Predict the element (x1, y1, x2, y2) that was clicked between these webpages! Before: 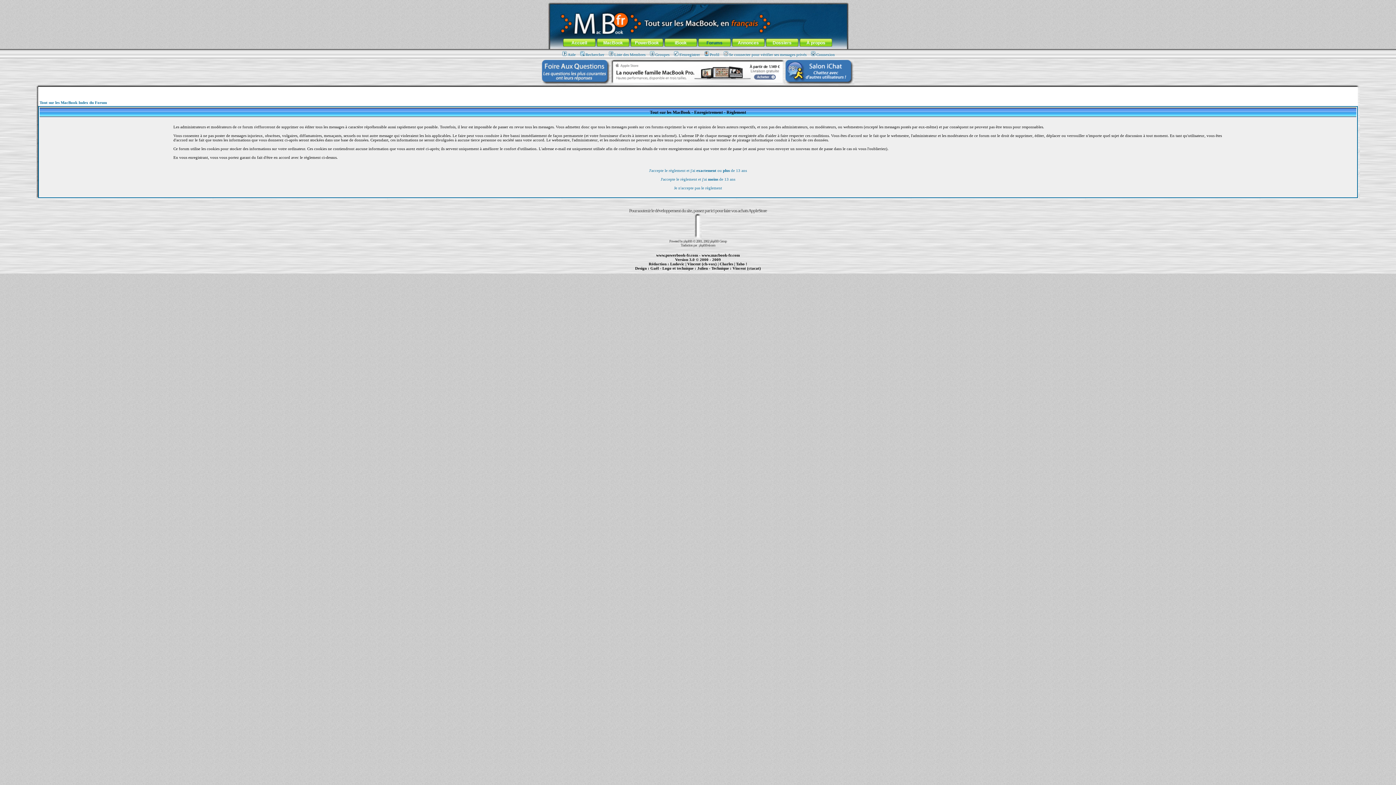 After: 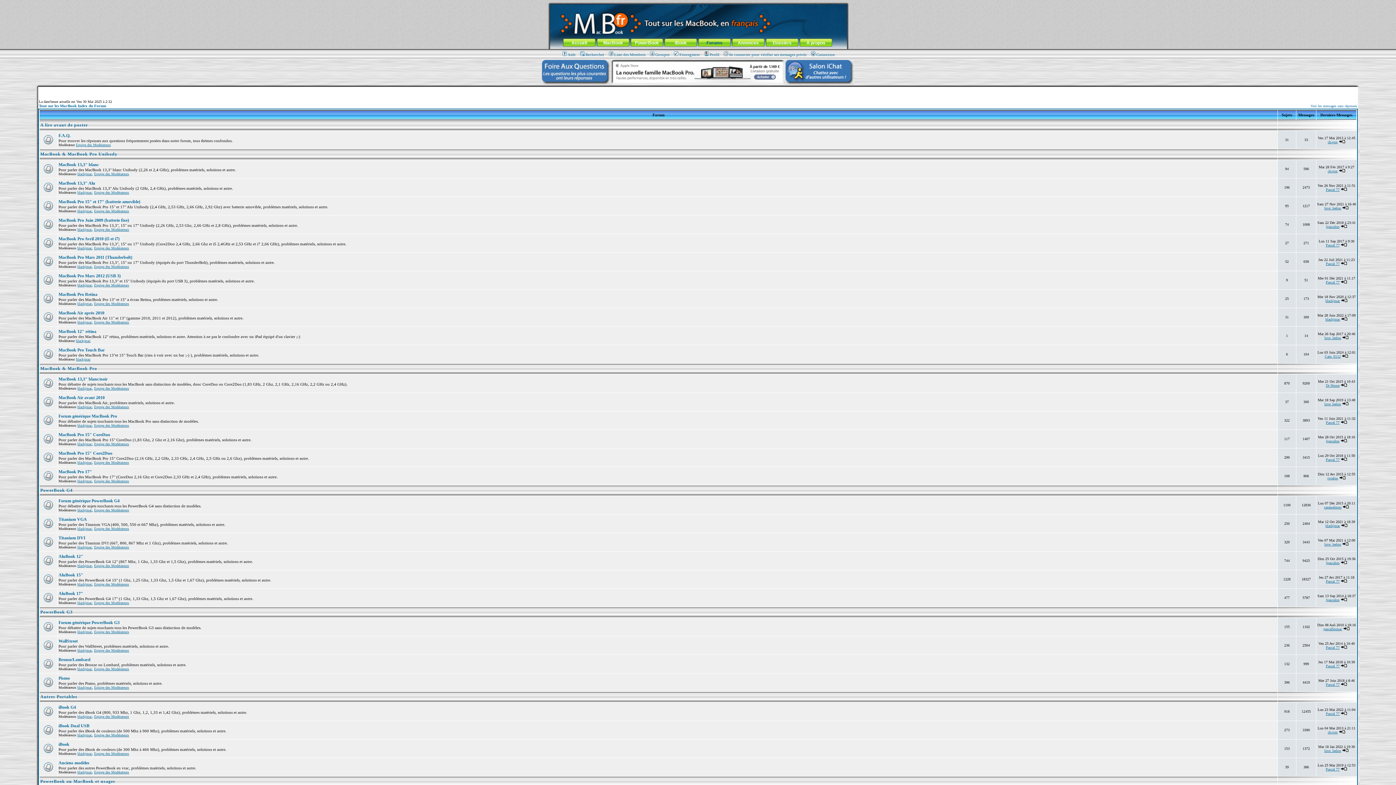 Action: label: Tout sur les MacBook Index du Forum bbox: (39, 100, 106, 104)